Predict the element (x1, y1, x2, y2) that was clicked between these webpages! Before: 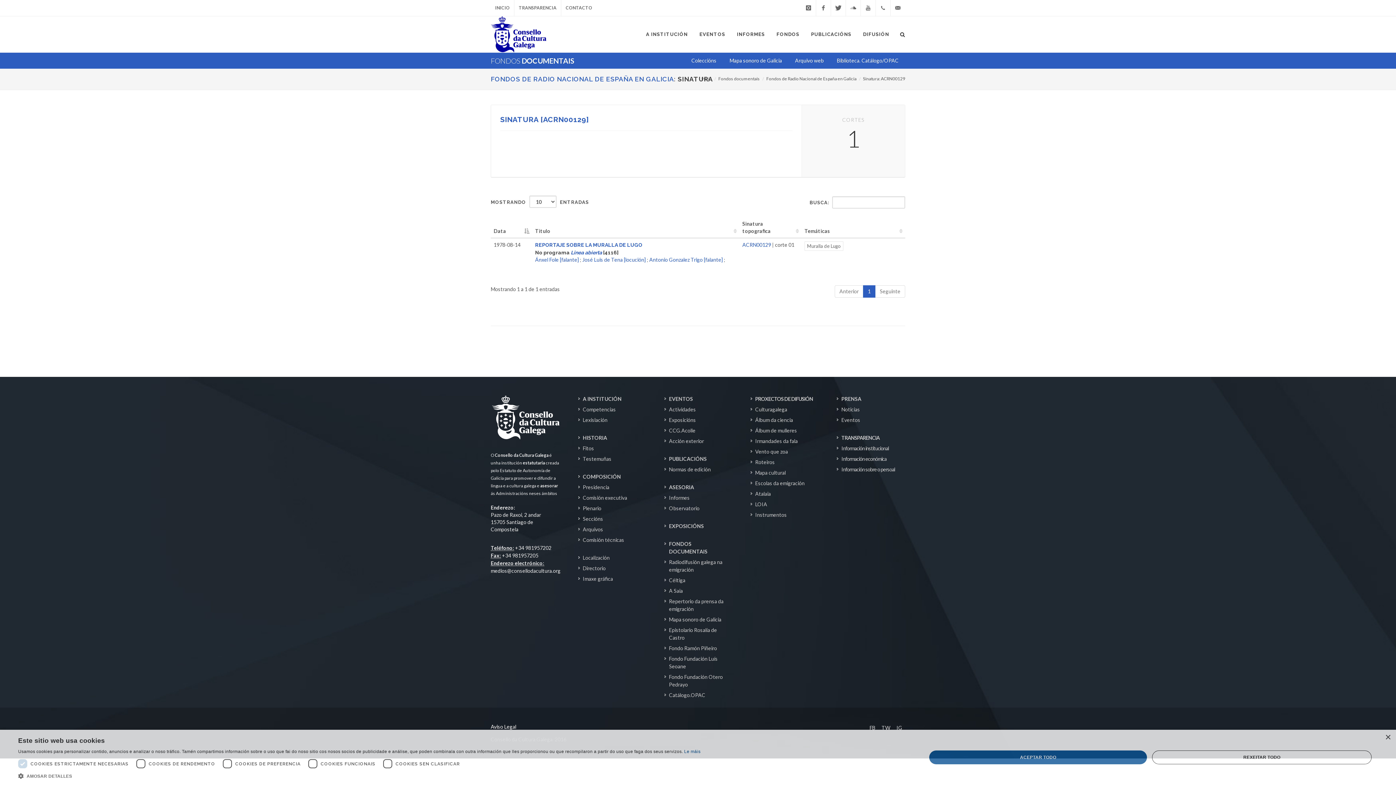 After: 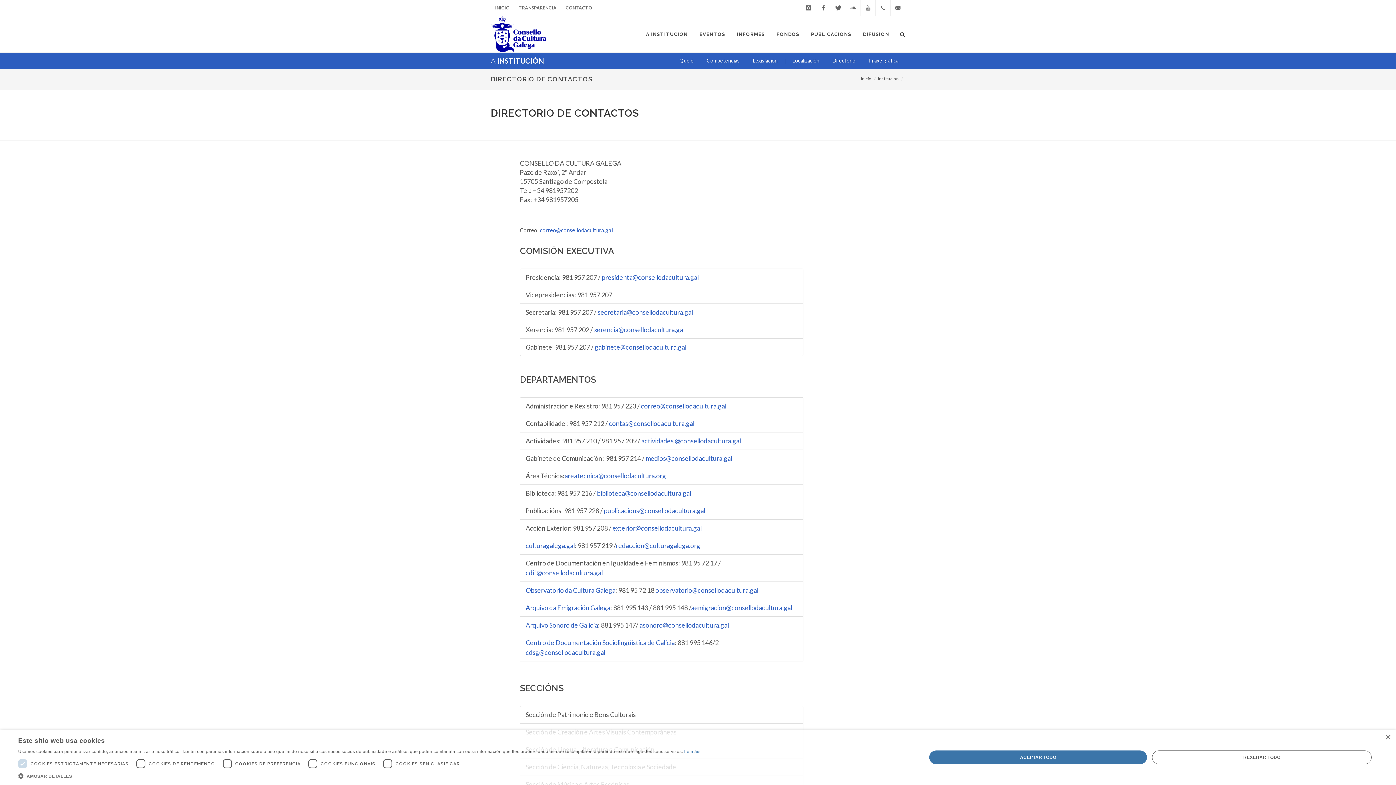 Action: bbox: (578, 564, 606, 572) label: Directorio